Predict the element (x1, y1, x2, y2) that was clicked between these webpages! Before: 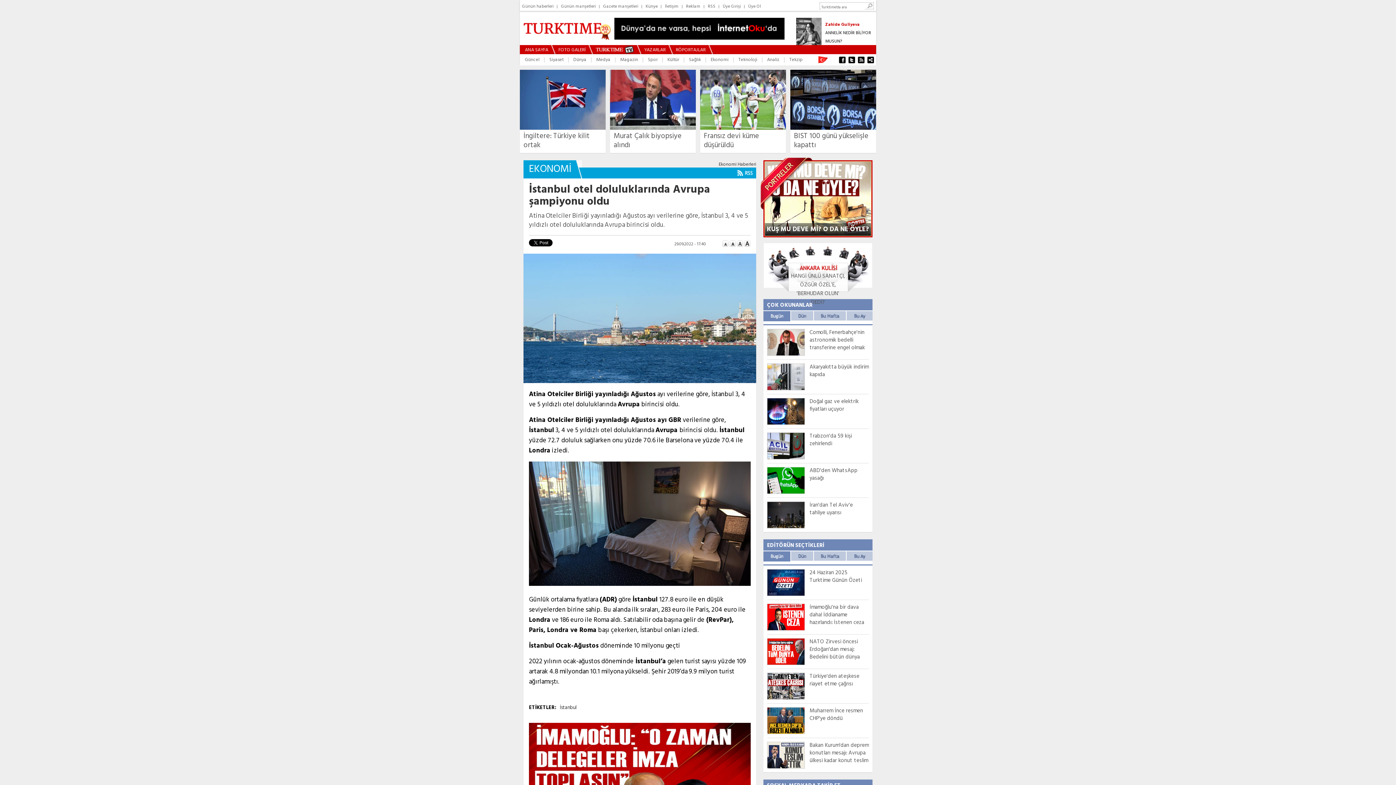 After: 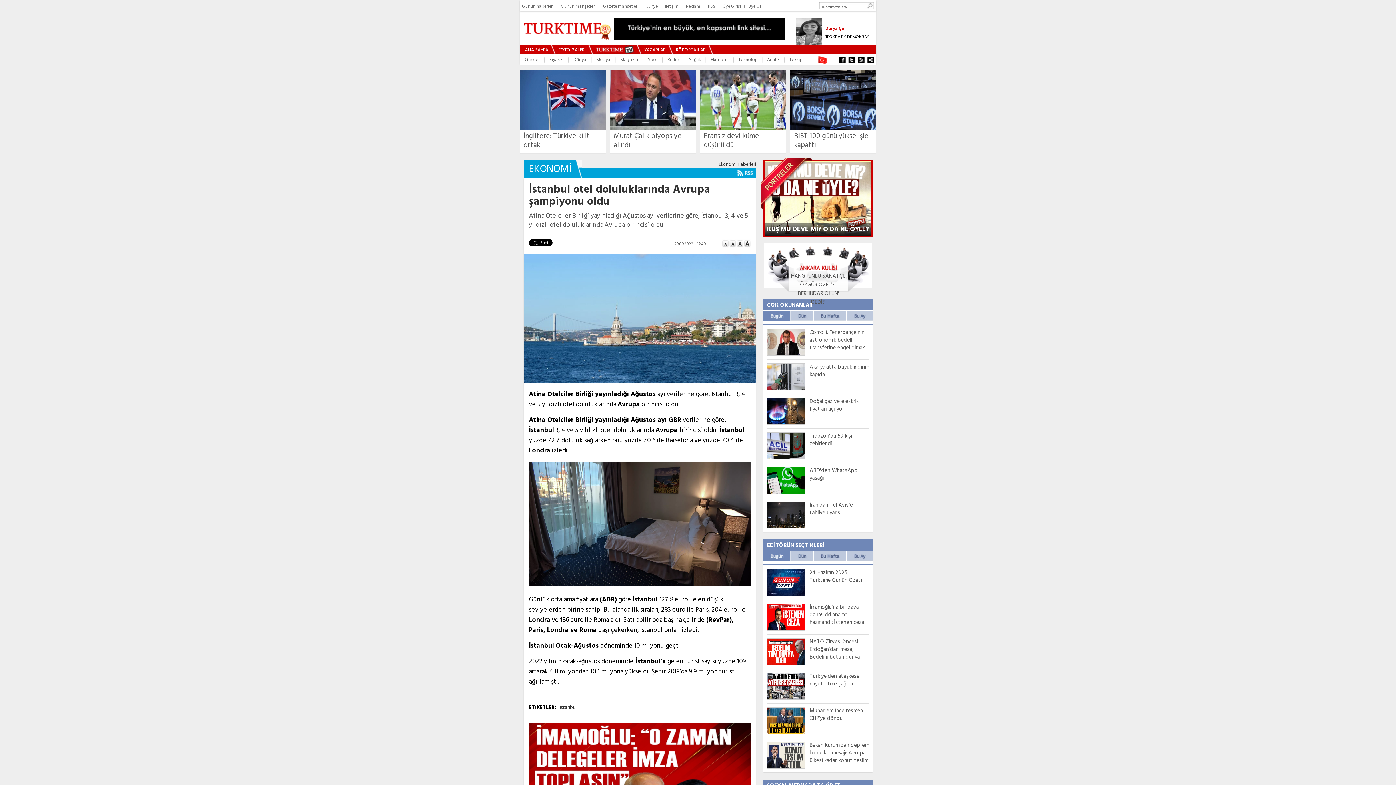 Action: bbox: (737, 170, 752, 178)